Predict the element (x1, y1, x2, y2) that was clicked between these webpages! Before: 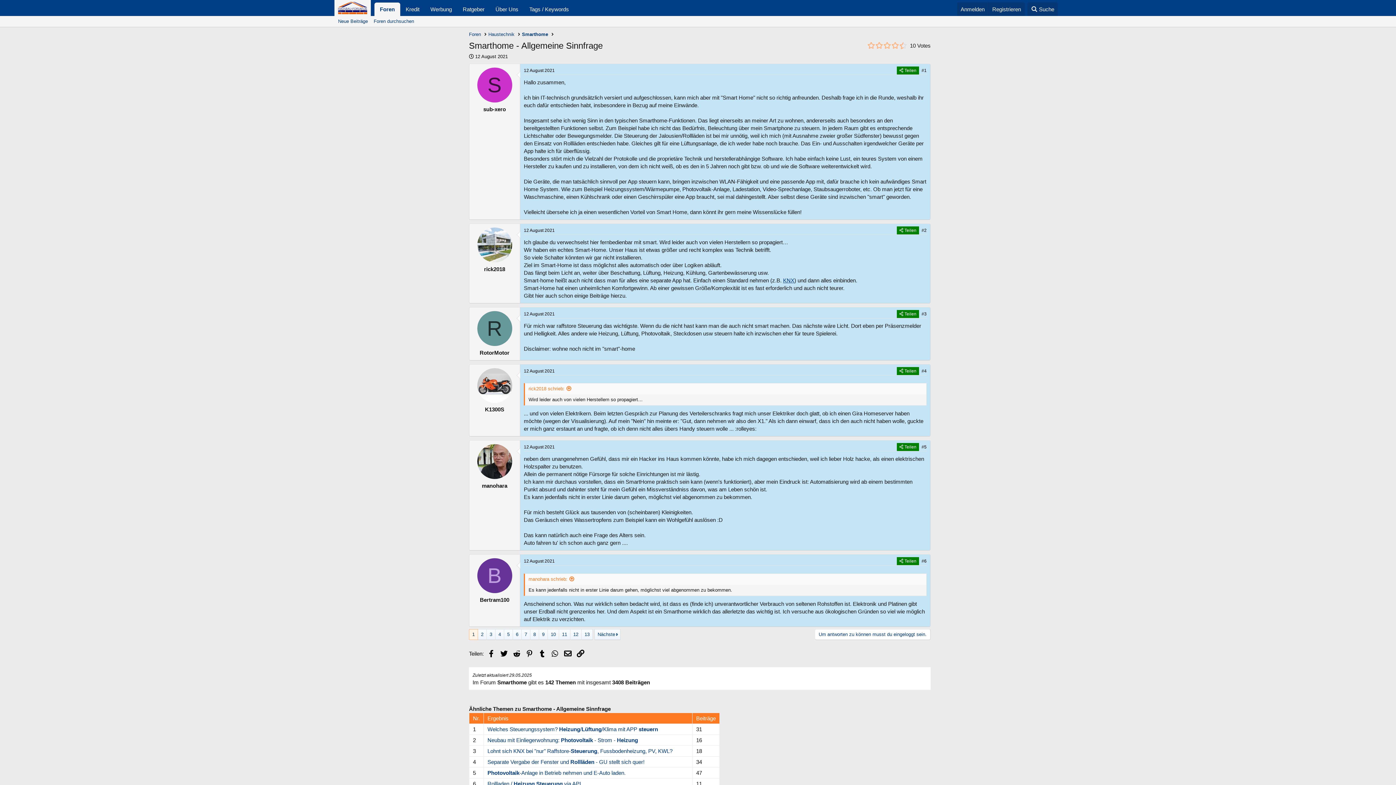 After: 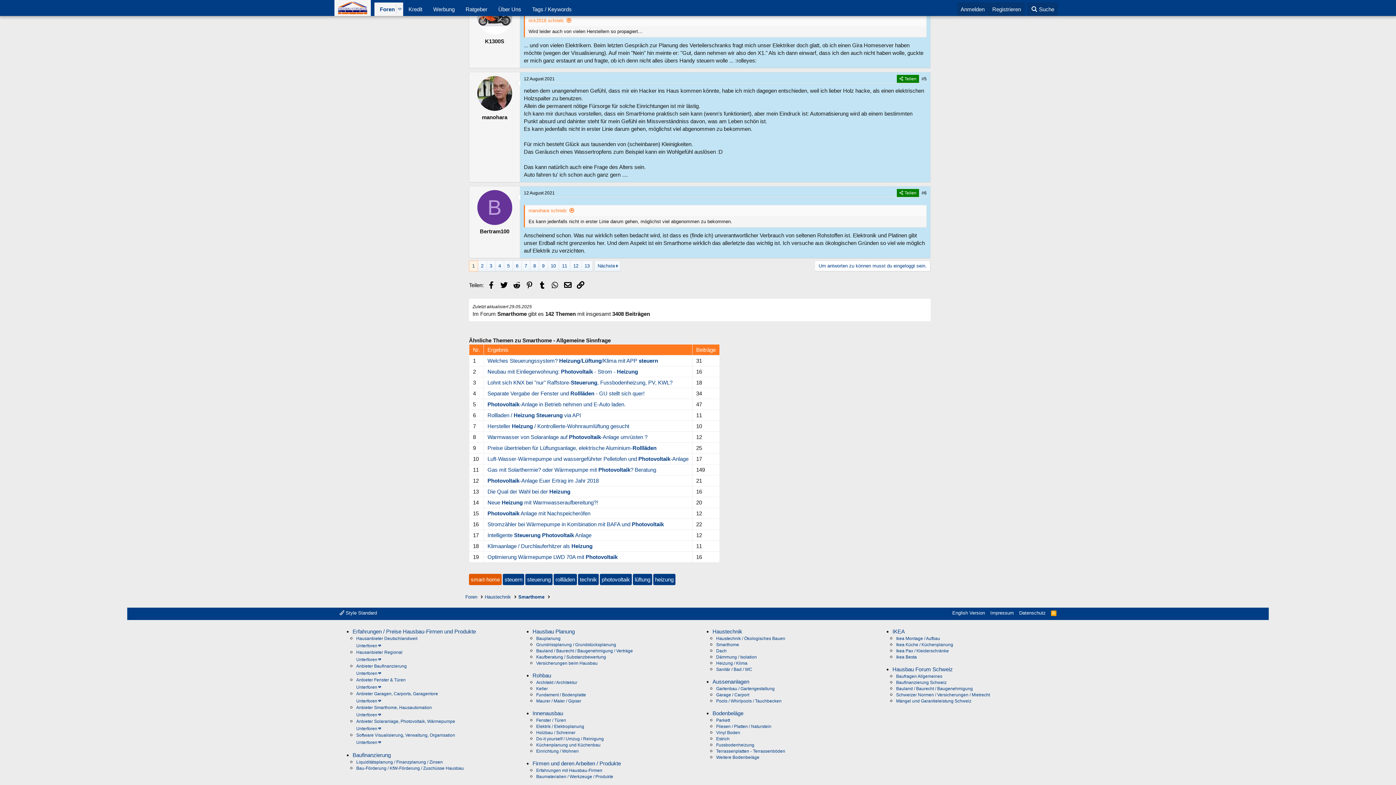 Action: bbox: (919, 557, 929, 565) label: #6